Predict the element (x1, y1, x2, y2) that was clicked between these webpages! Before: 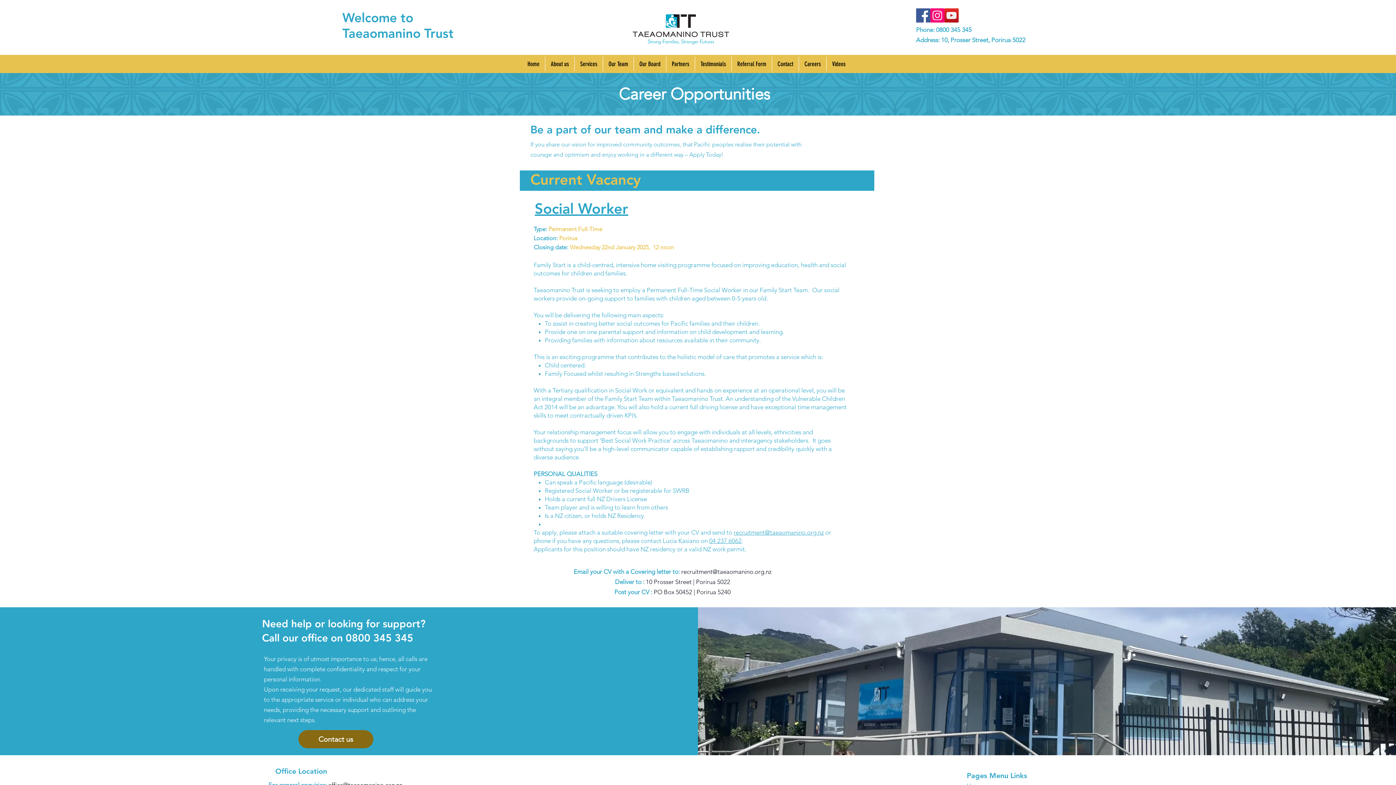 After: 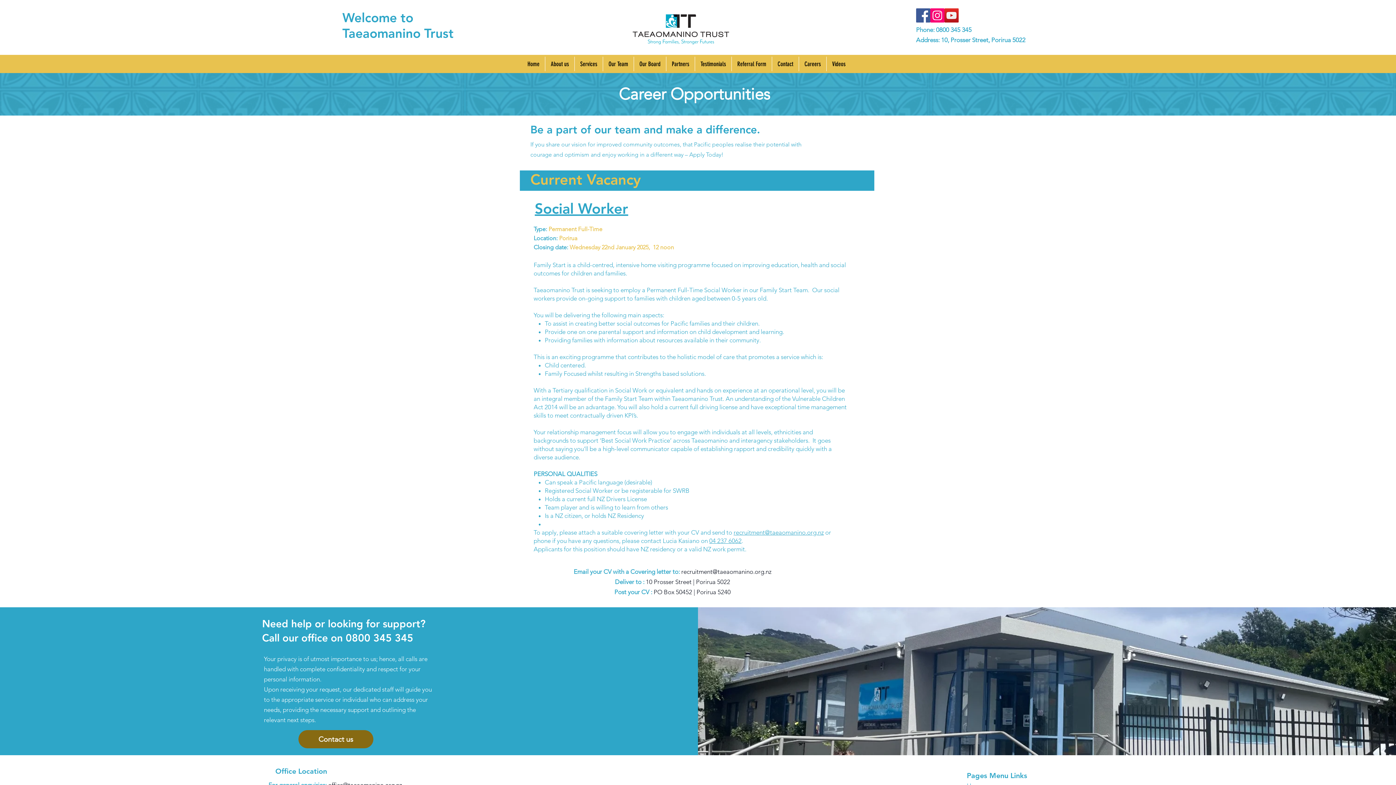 Action: bbox: (944, 8, 958, 22) label: YouTube